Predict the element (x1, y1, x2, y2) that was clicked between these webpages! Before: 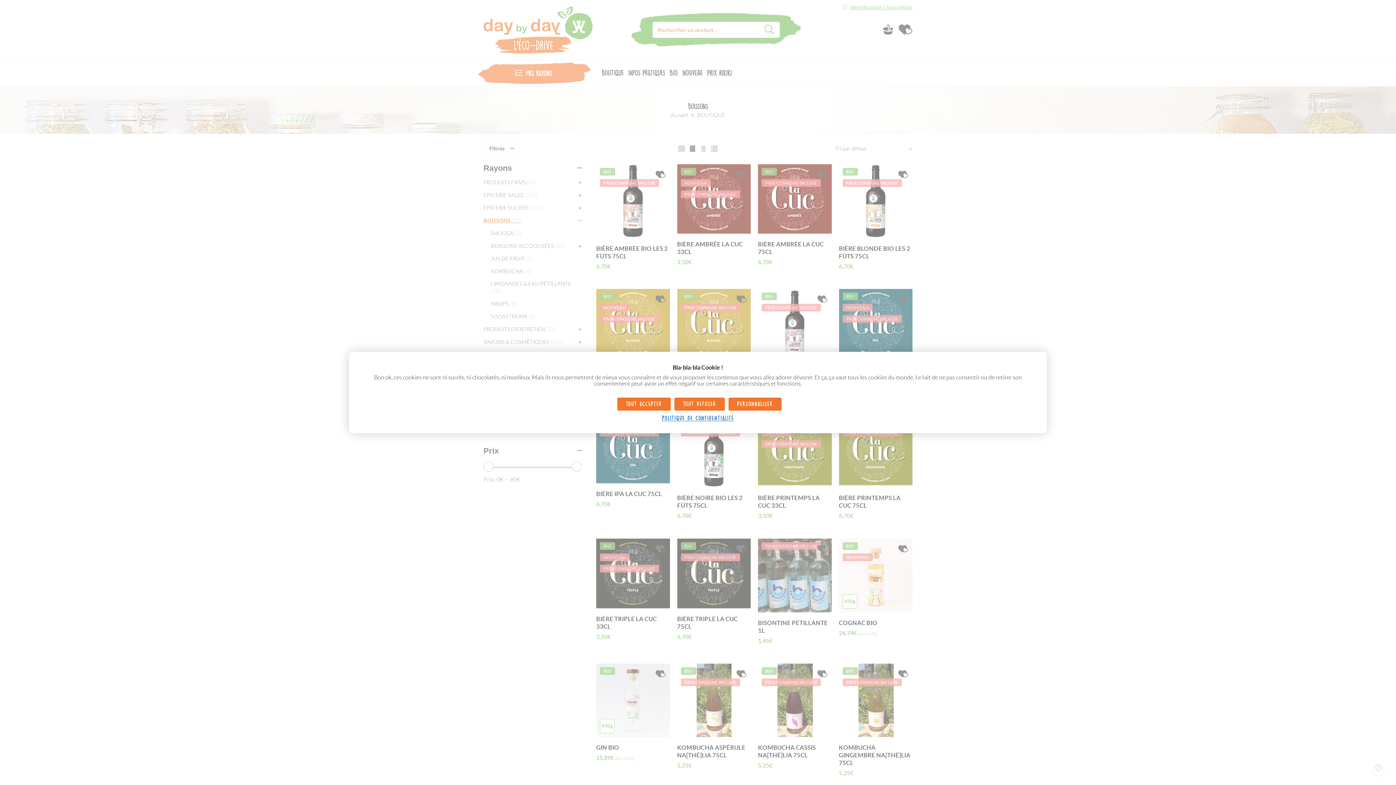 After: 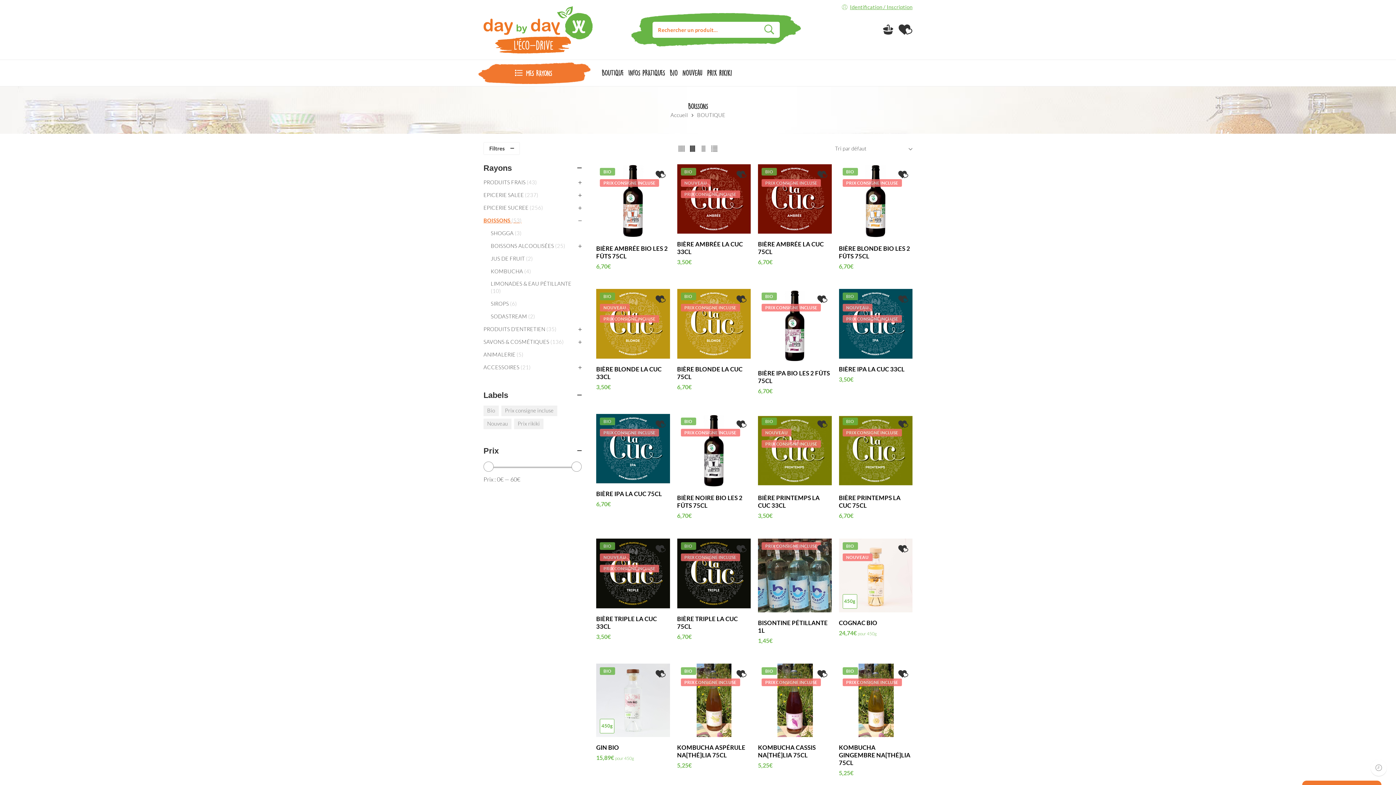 Action: label: TOUT ACCEPTER bbox: (617, 397, 670, 410)